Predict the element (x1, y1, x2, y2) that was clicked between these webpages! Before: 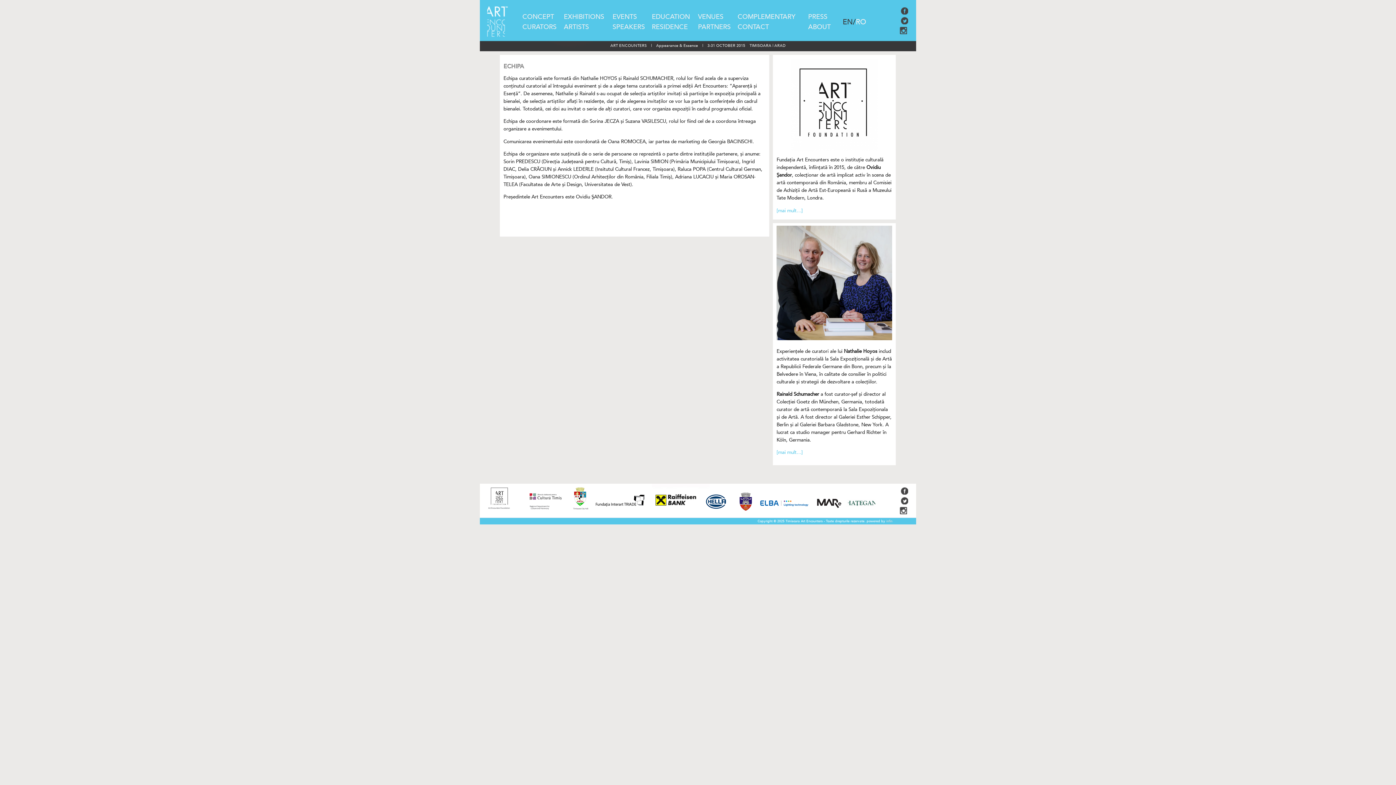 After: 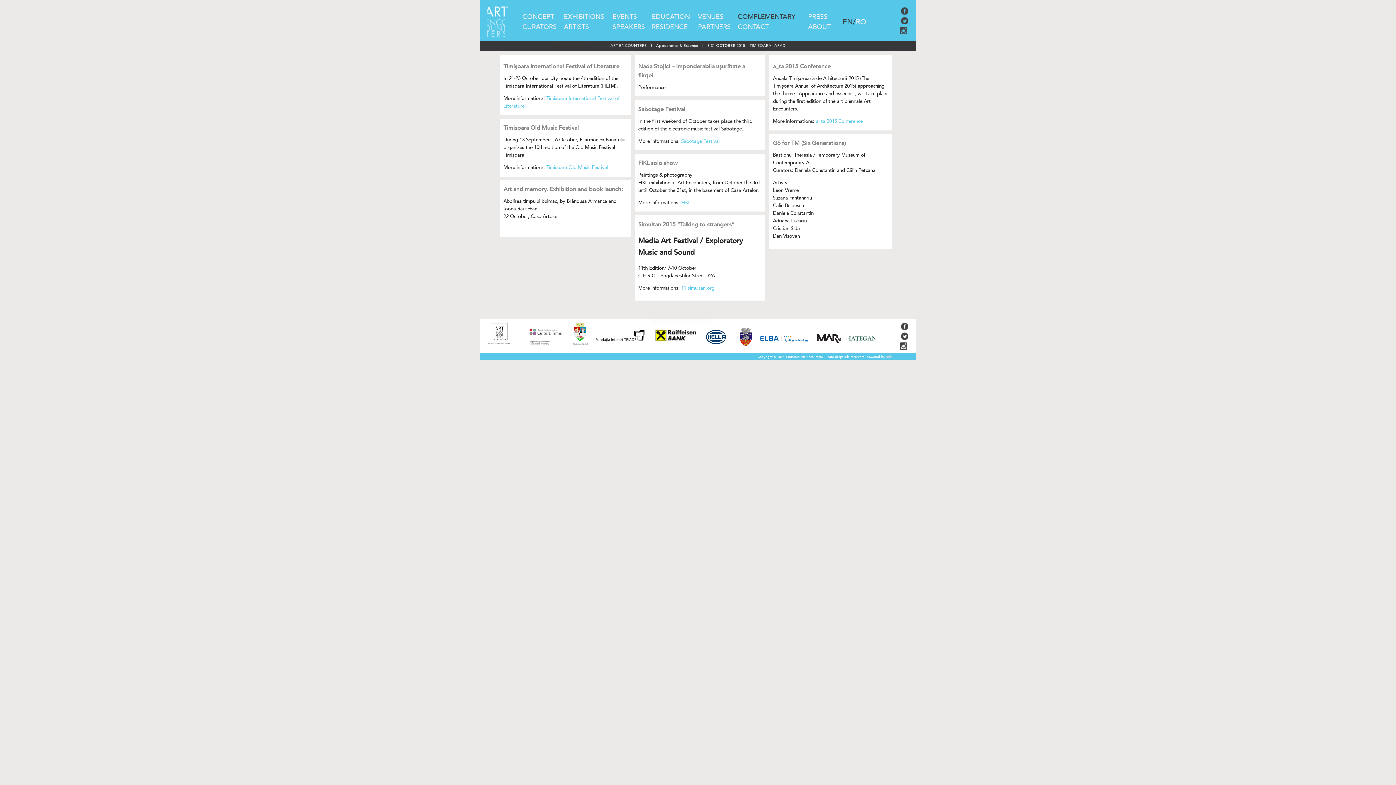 Action: label: COMPLEMENTARY bbox: (737, 12, 795, 21)